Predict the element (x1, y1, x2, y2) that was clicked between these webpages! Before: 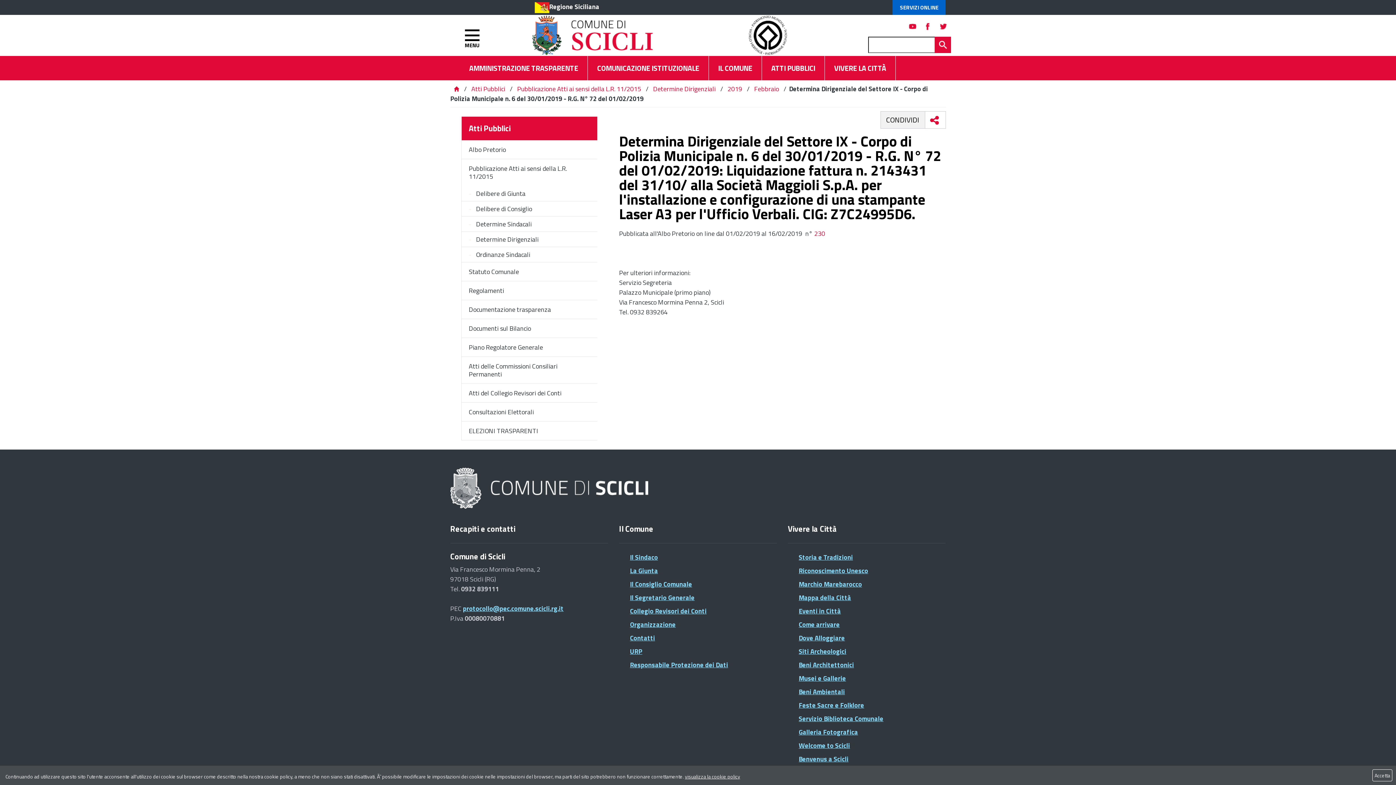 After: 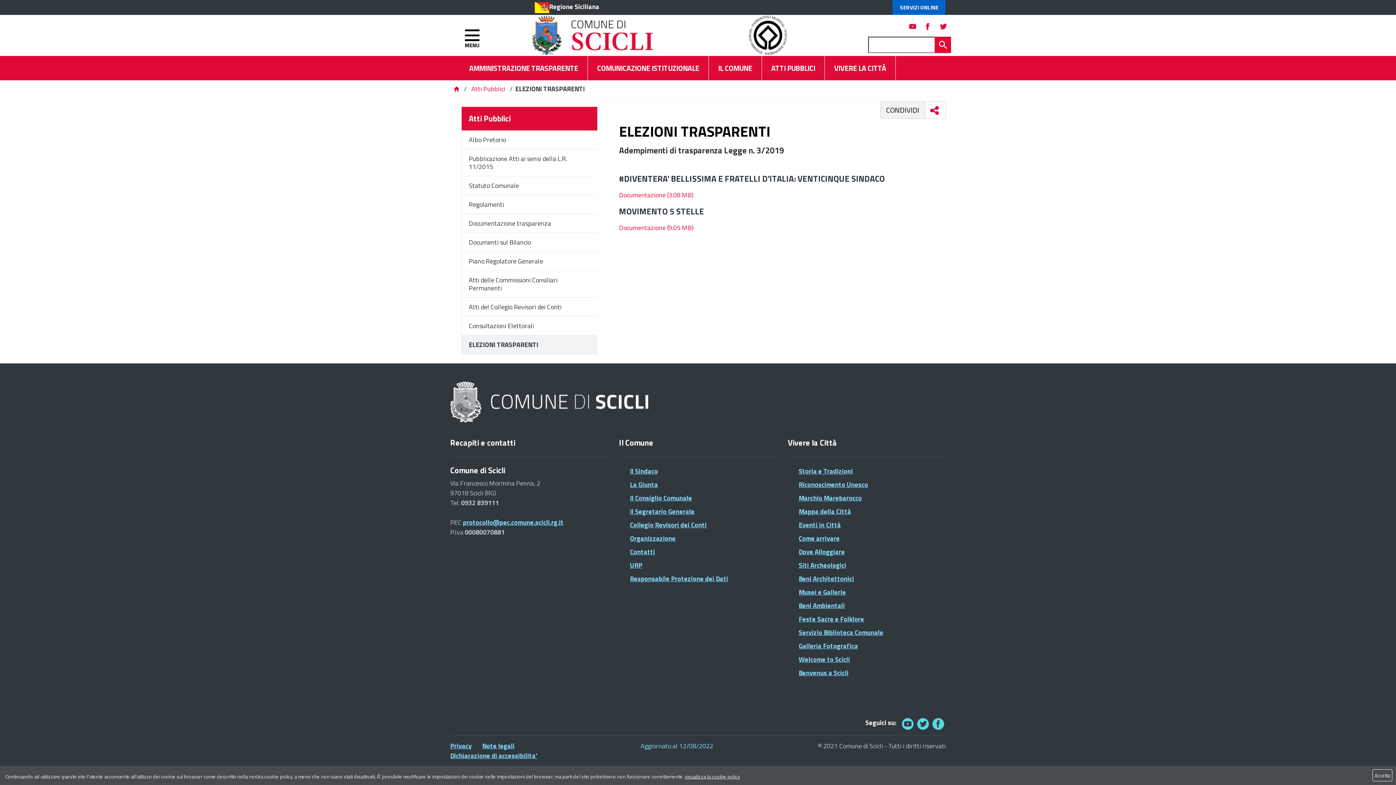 Action: label: ELEZIONI TRASPARENTI bbox: (461, 421, 597, 440)